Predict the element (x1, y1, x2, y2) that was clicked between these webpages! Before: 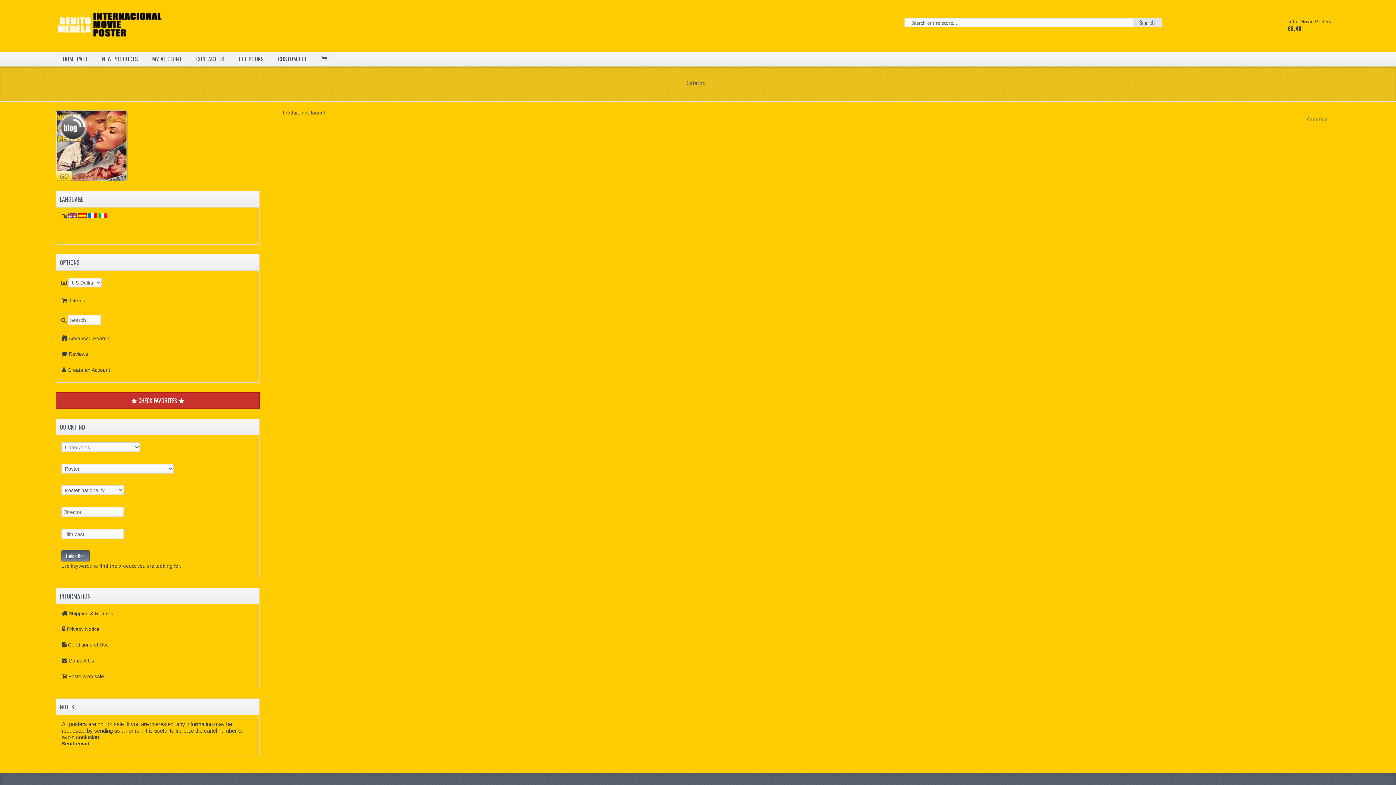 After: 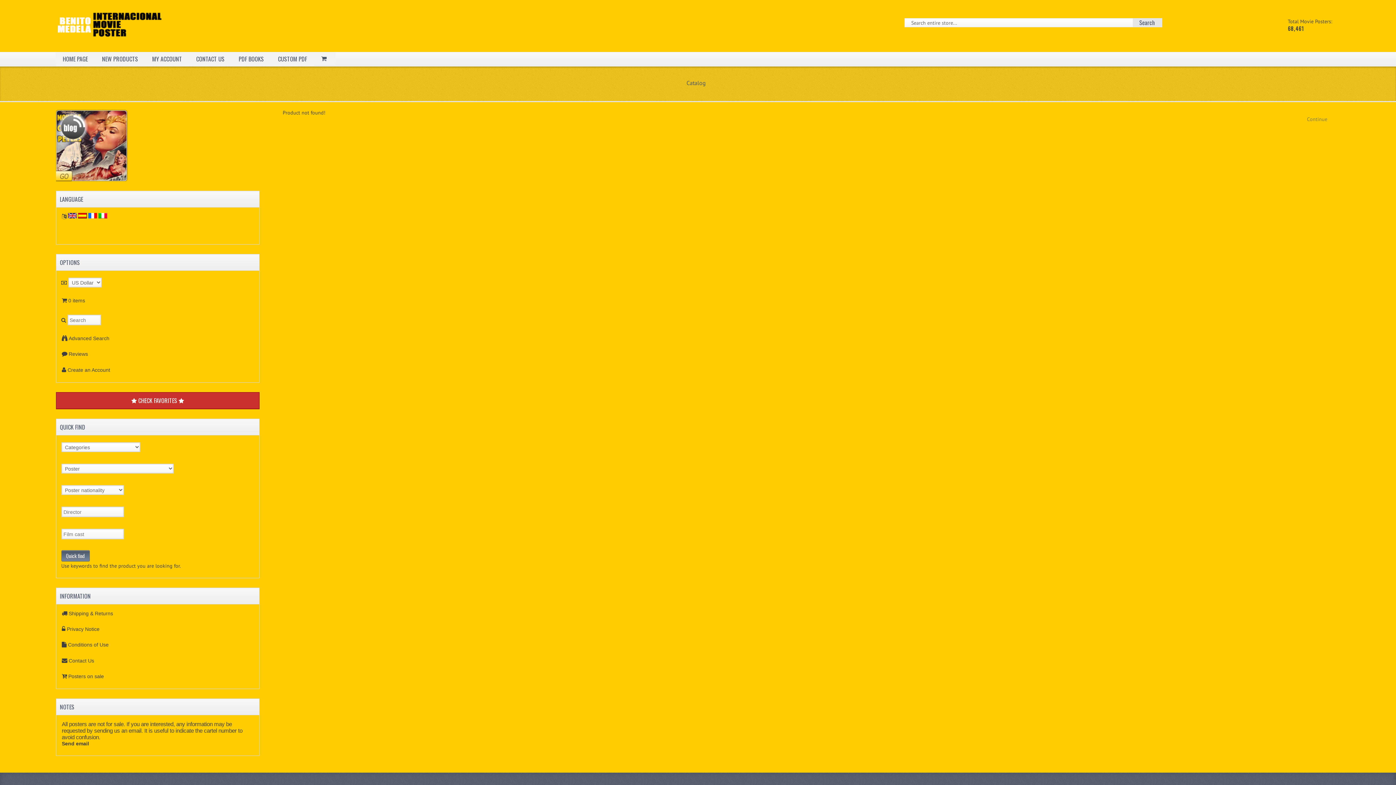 Action: label: Send email bbox: (61, 741, 89, 746)